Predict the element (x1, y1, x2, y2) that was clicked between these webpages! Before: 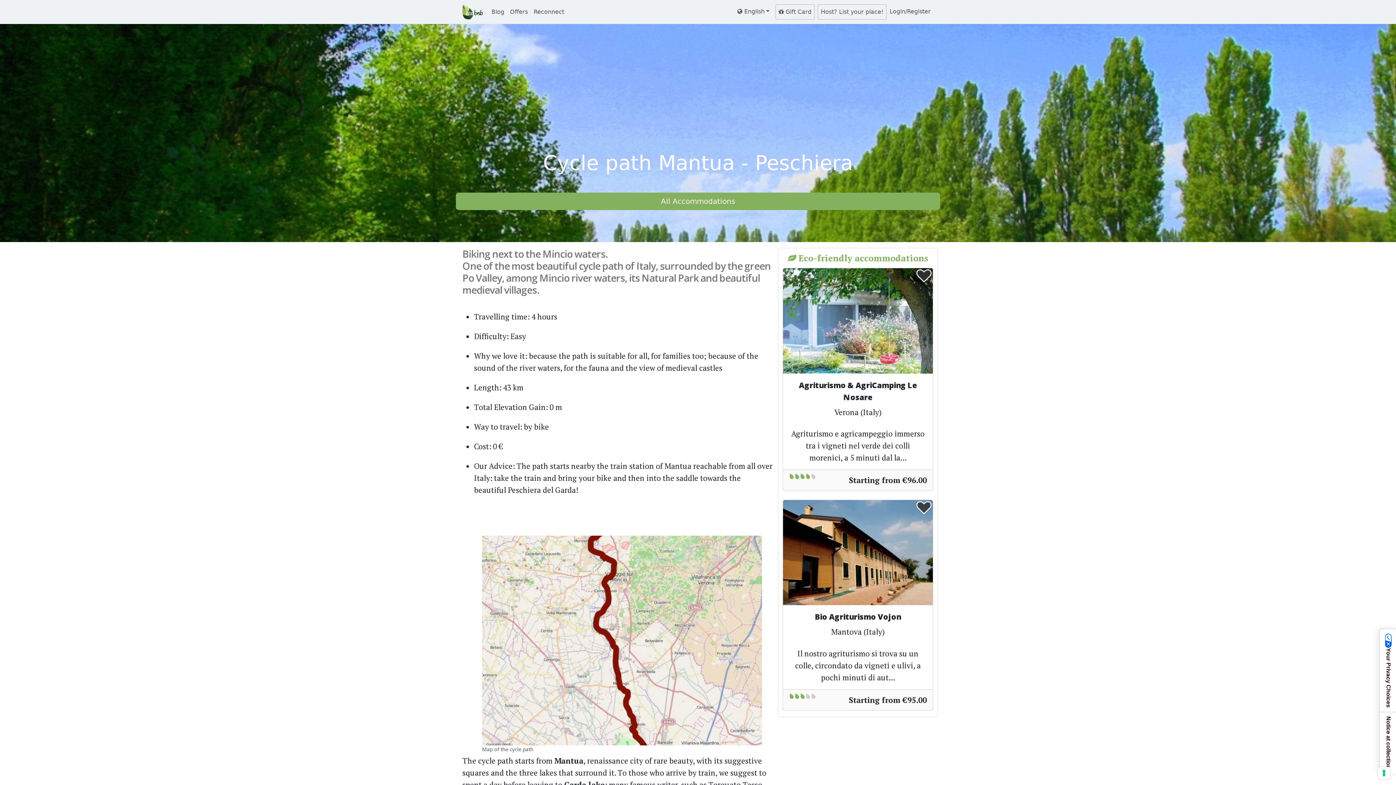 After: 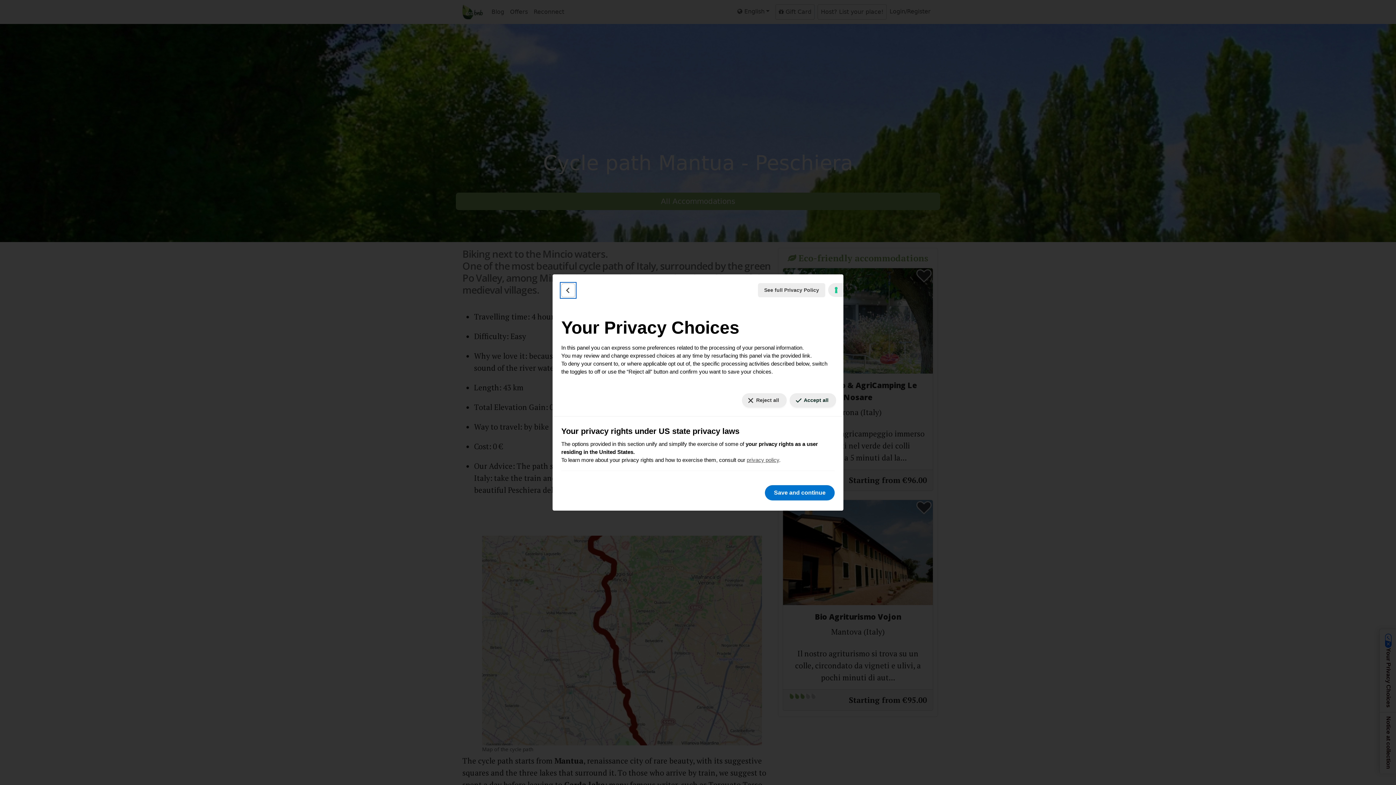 Action: label: Your consent preferences for tracking technologies bbox: (1378, 767, 1390, 779)